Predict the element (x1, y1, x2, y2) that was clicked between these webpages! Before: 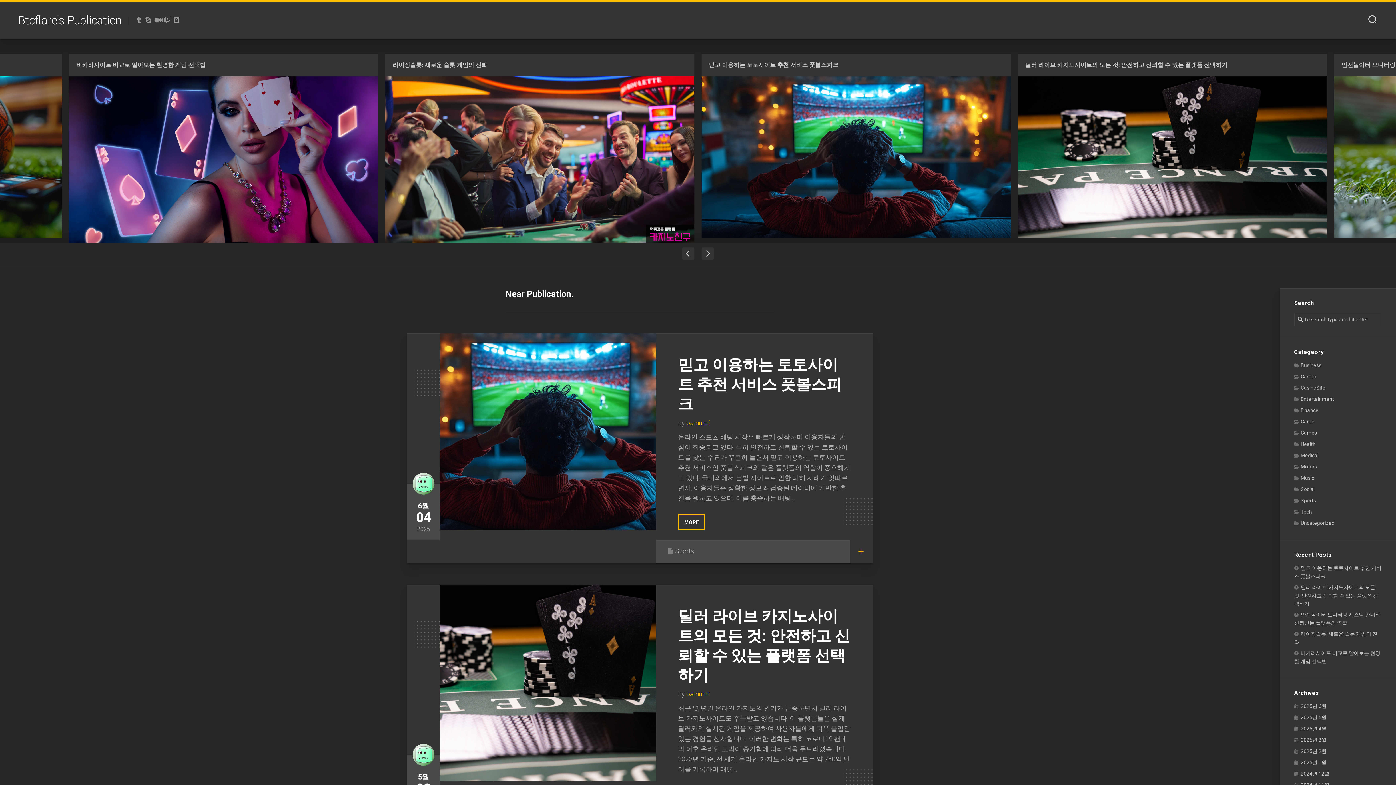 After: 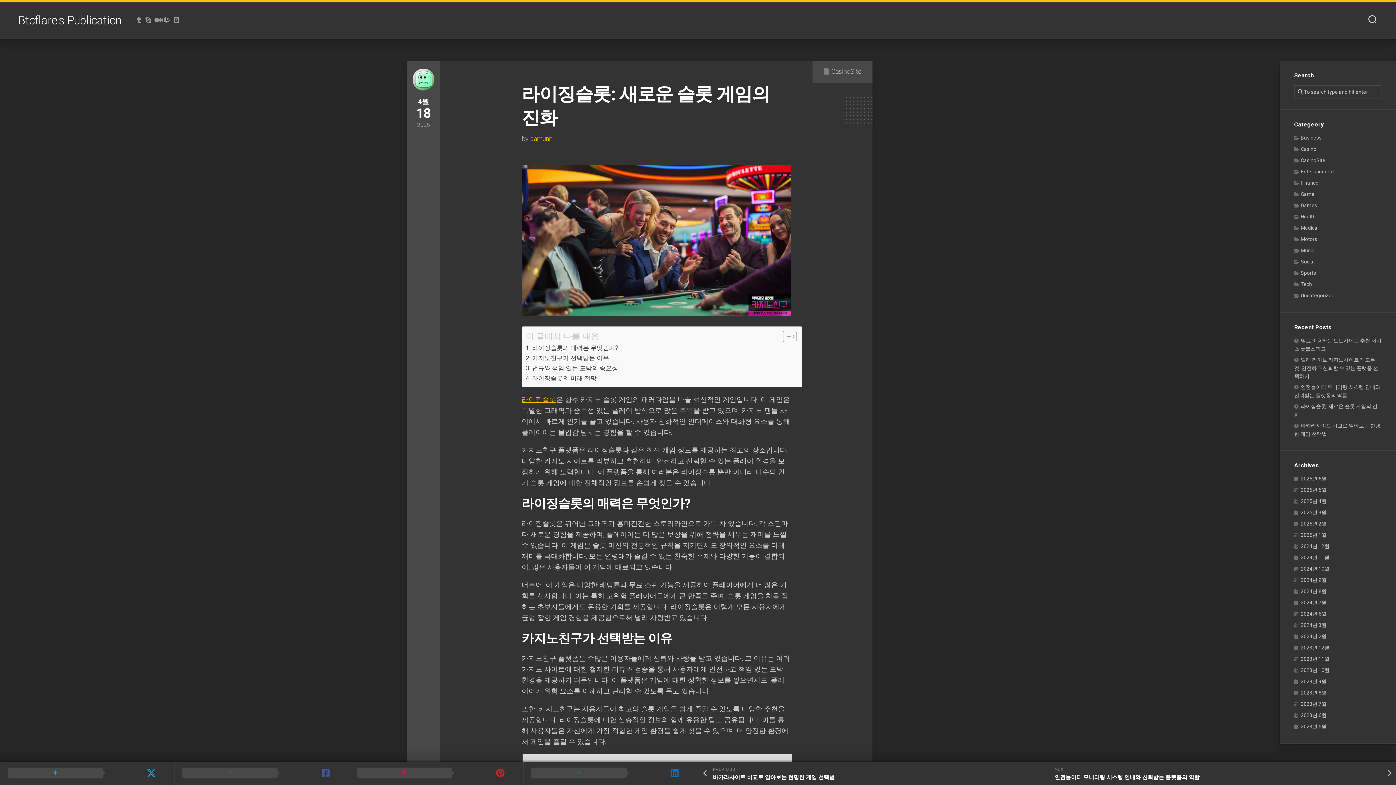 Action: bbox: (385, 76, 694, 250)